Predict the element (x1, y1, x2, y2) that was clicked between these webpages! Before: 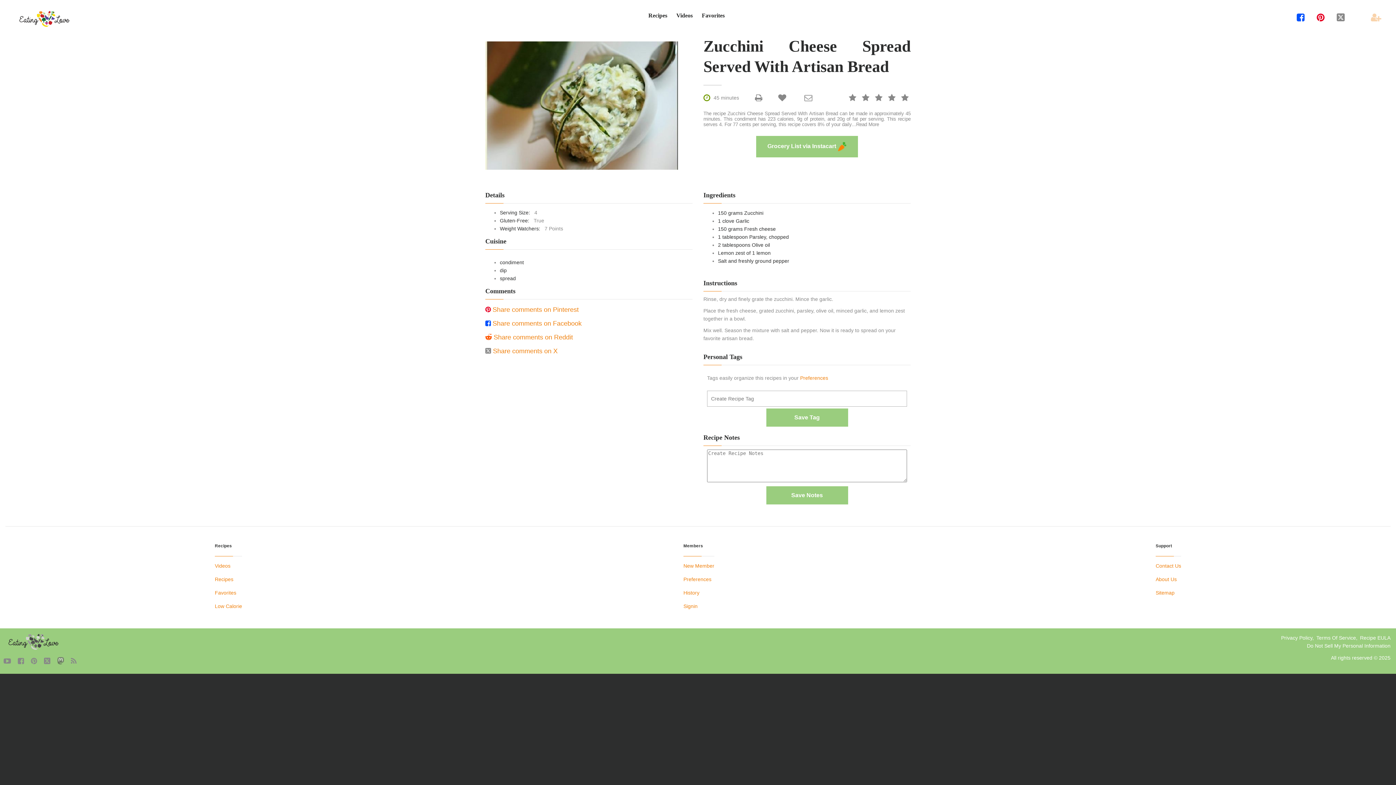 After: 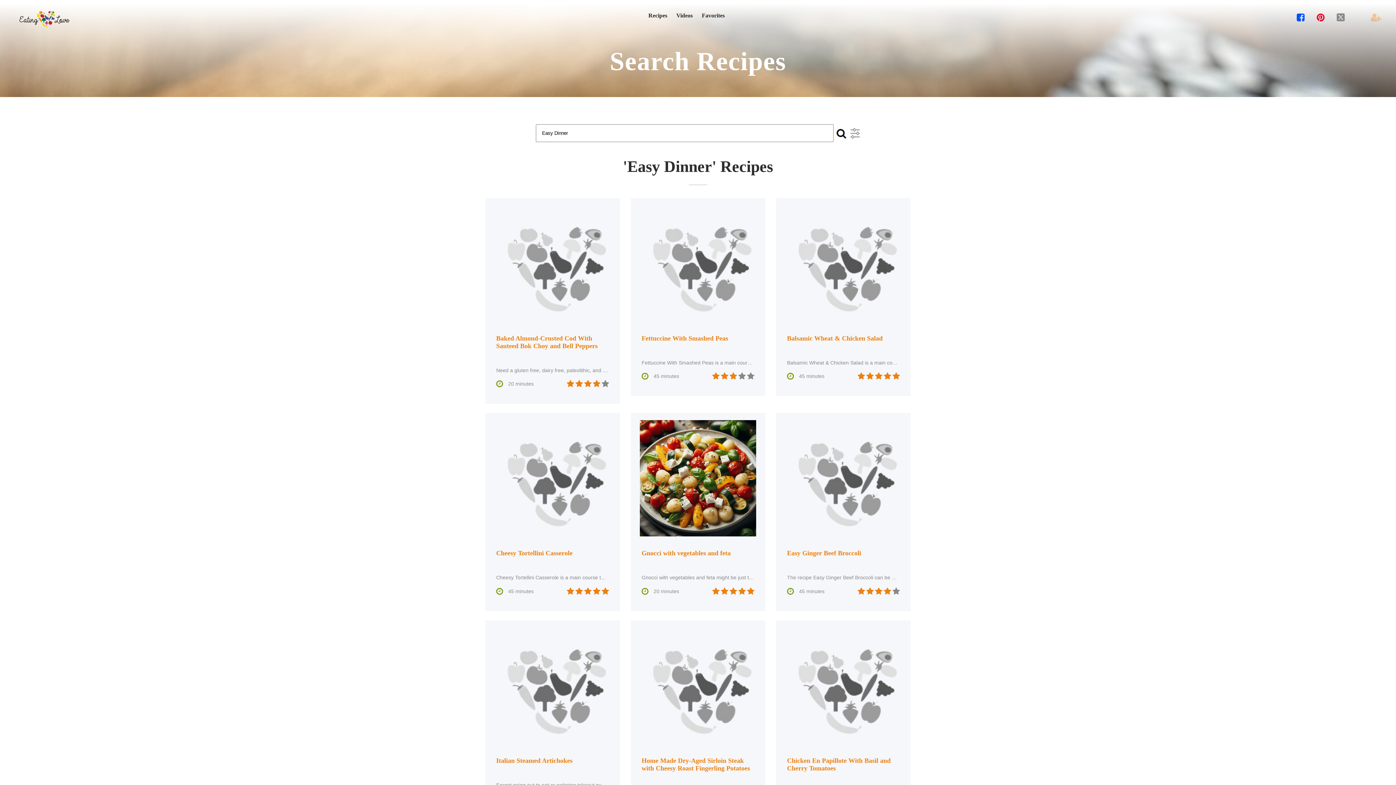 Action: label: Recipes bbox: (648, 11, 667, 18)